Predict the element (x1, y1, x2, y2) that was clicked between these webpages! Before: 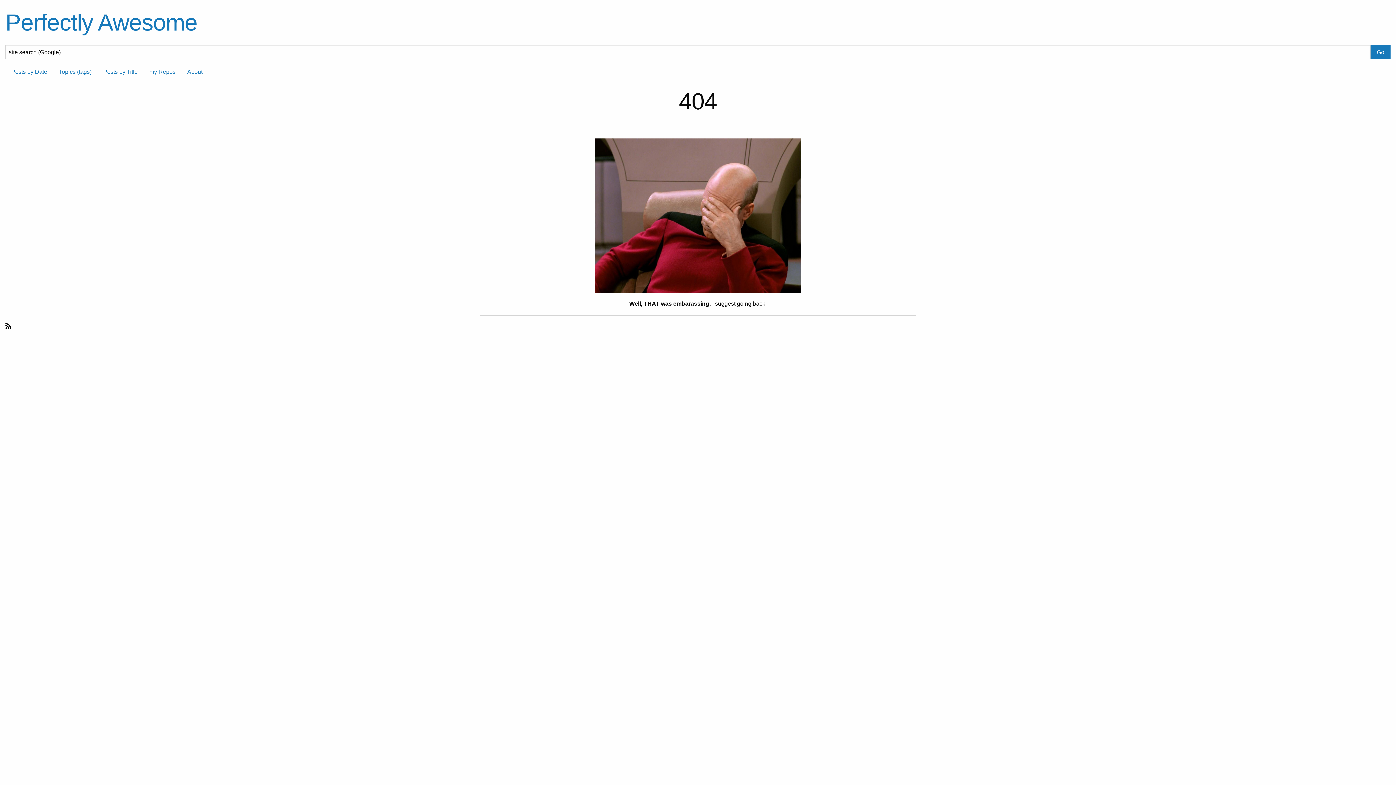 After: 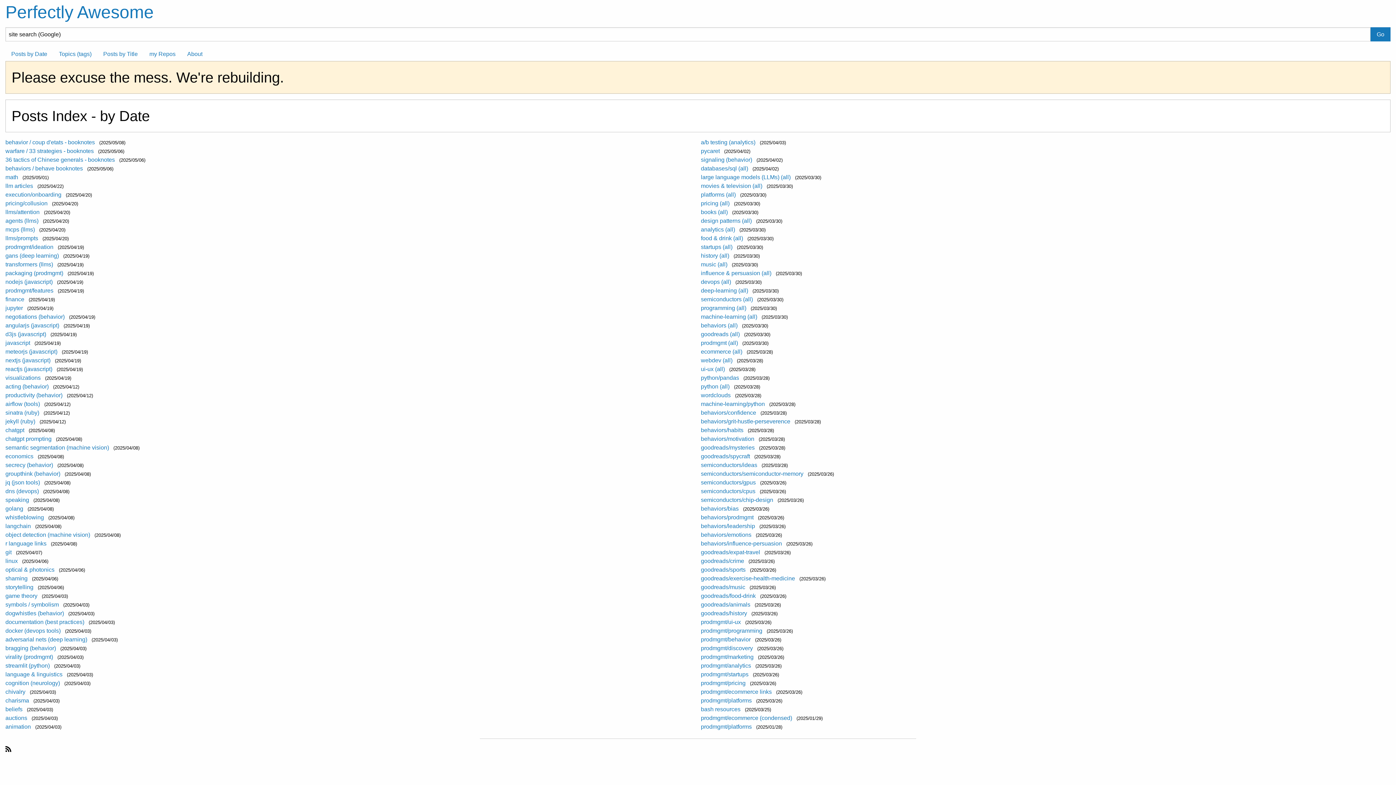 Action: label: Posts by Date bbox: (5, 65, 53, 79)